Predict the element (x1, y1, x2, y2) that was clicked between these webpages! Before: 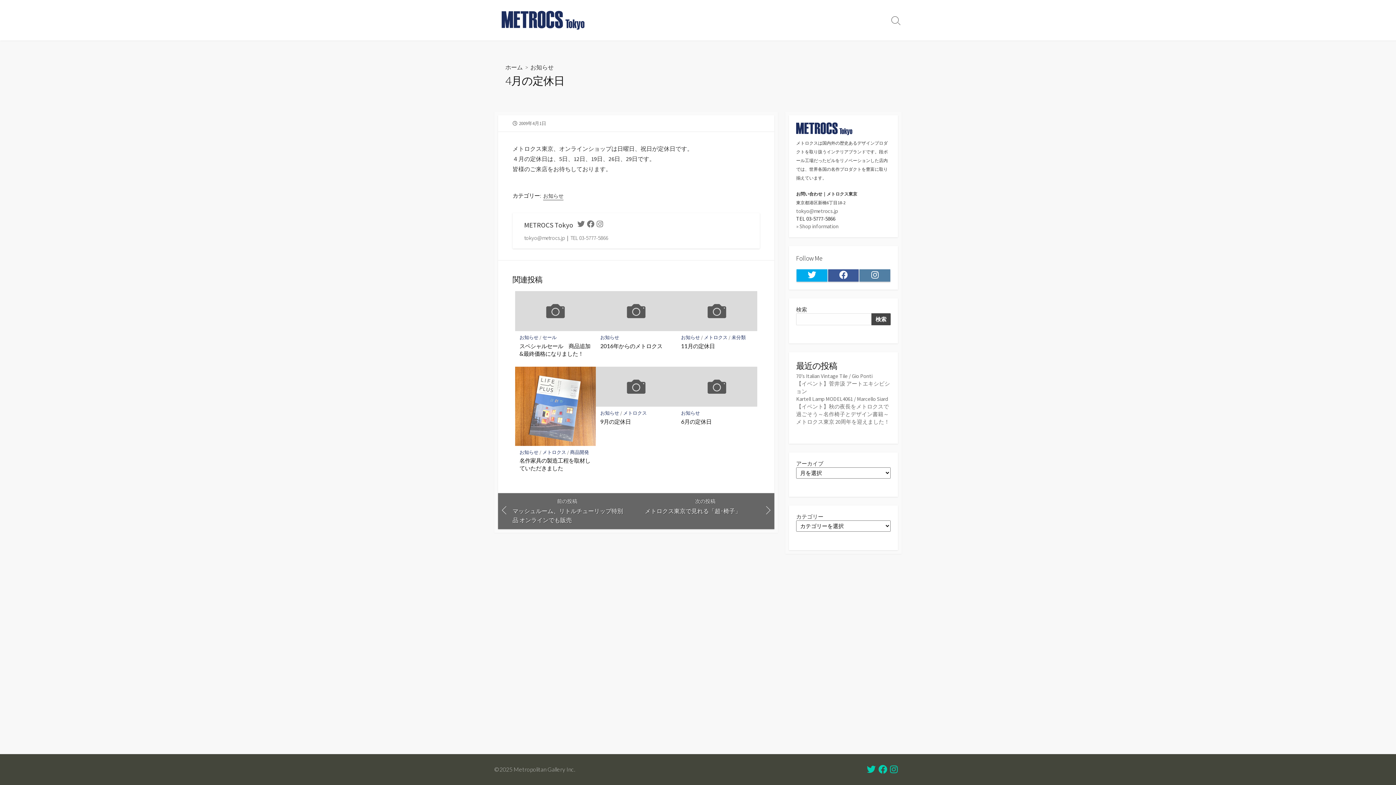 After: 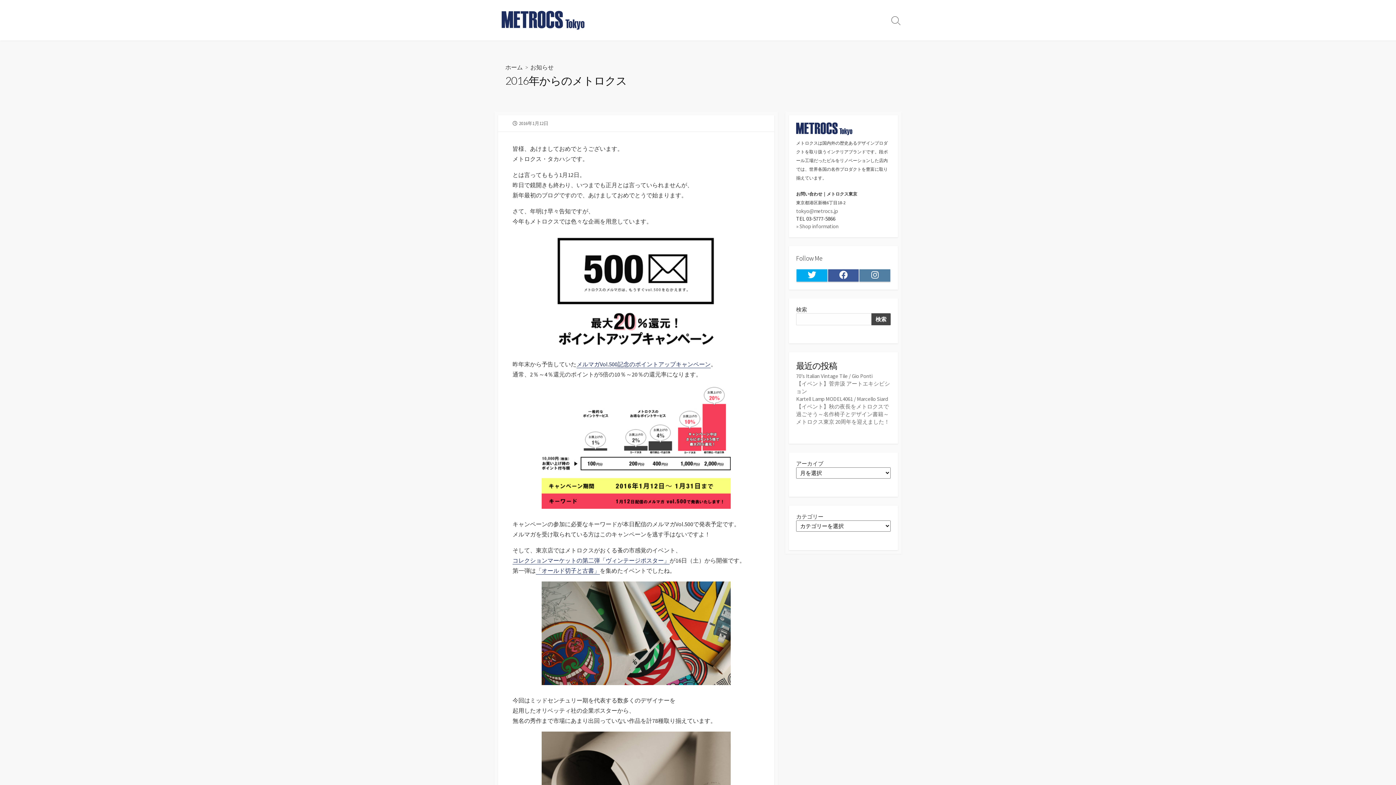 Action: bbox: (596, 291, 676, 331)